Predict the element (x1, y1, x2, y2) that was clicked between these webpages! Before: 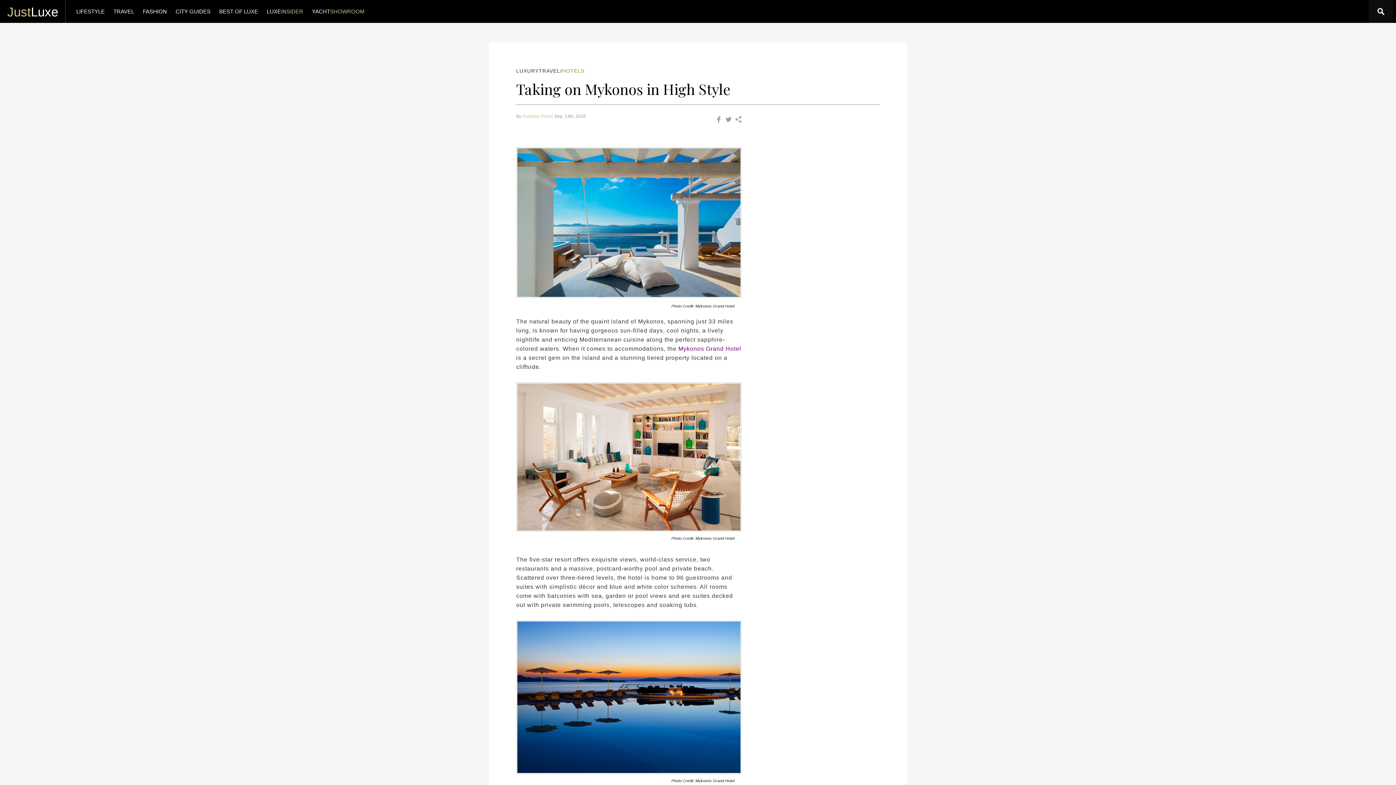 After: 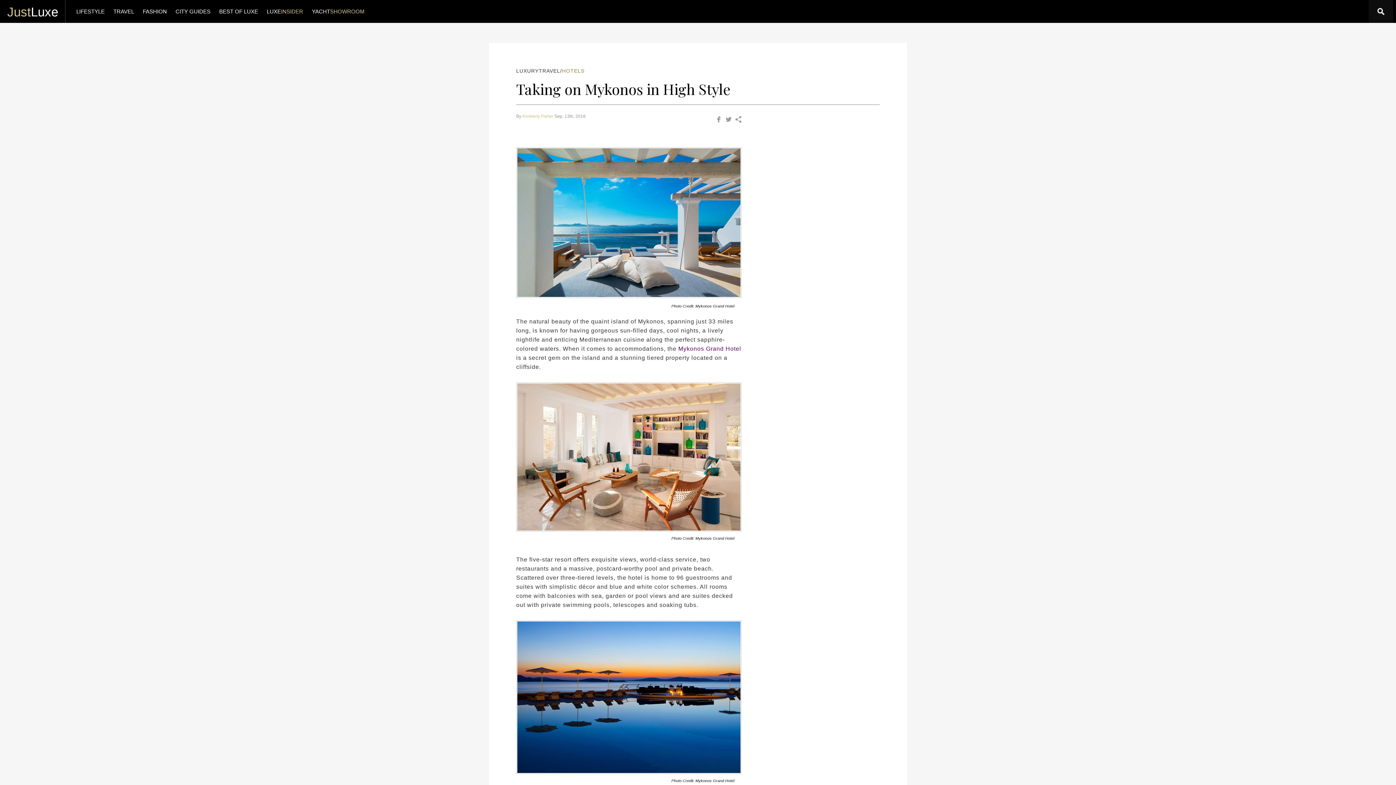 Action: bbox: (678, 345, 741, 352) label: Mykonos Grand Hotel